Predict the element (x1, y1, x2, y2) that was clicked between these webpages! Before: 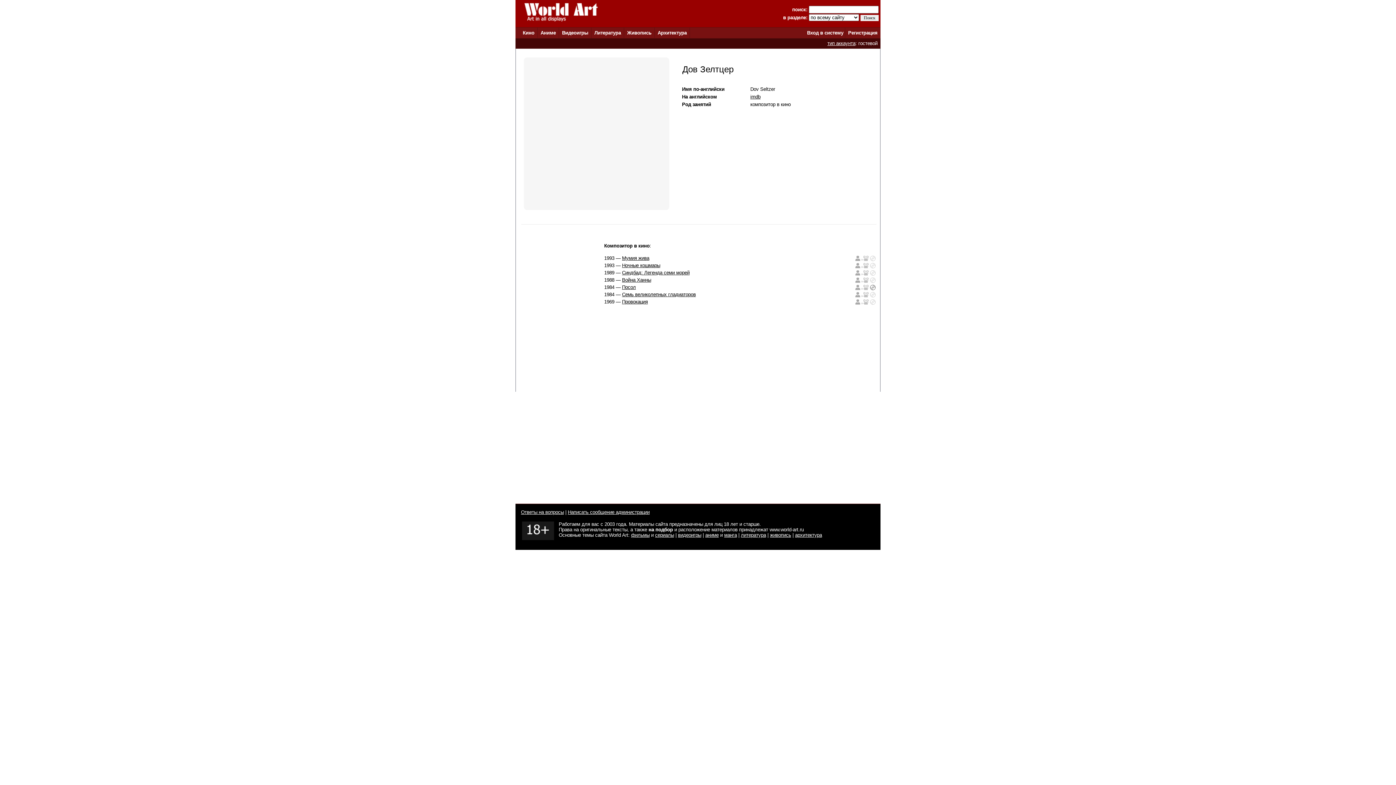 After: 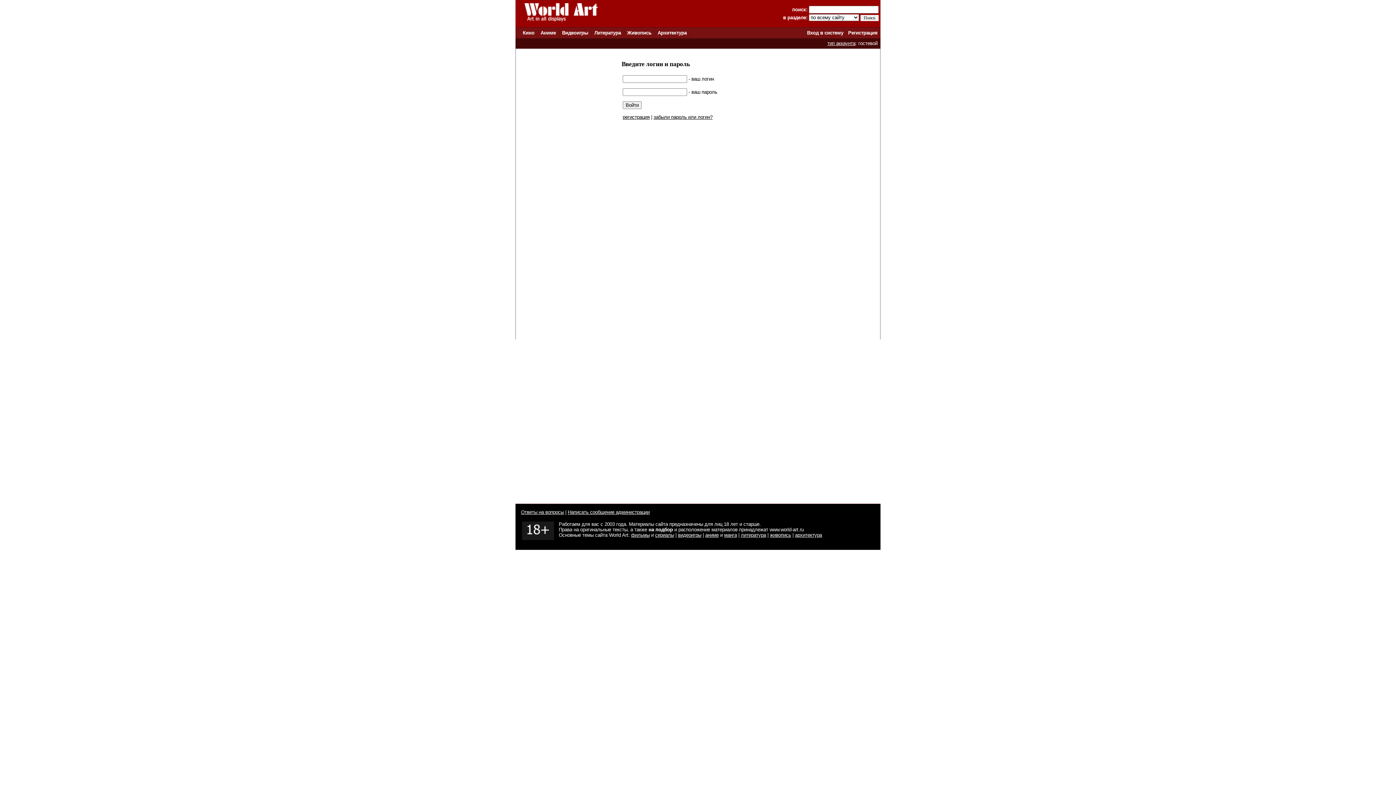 Action: bbox: (807, 30, 843, 35) label: Вход в систему